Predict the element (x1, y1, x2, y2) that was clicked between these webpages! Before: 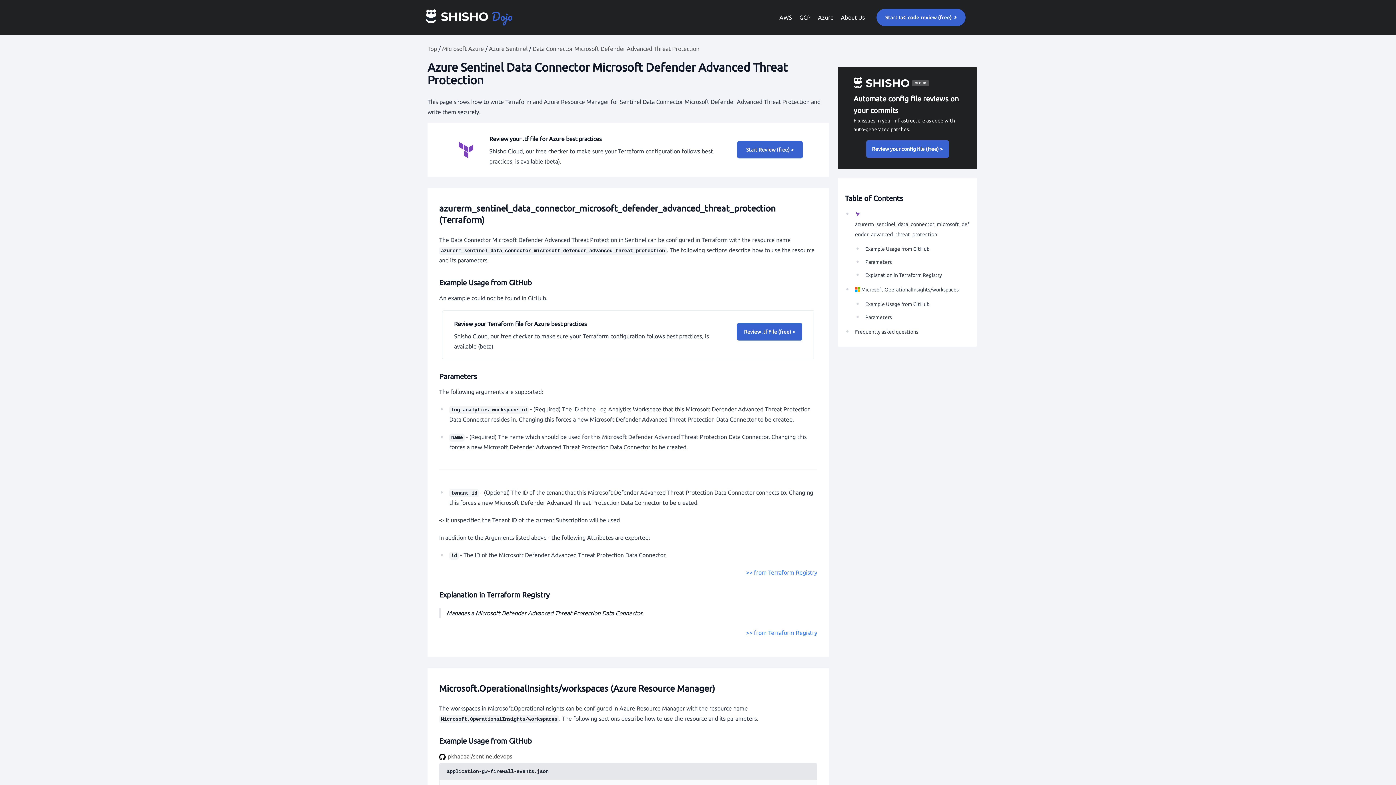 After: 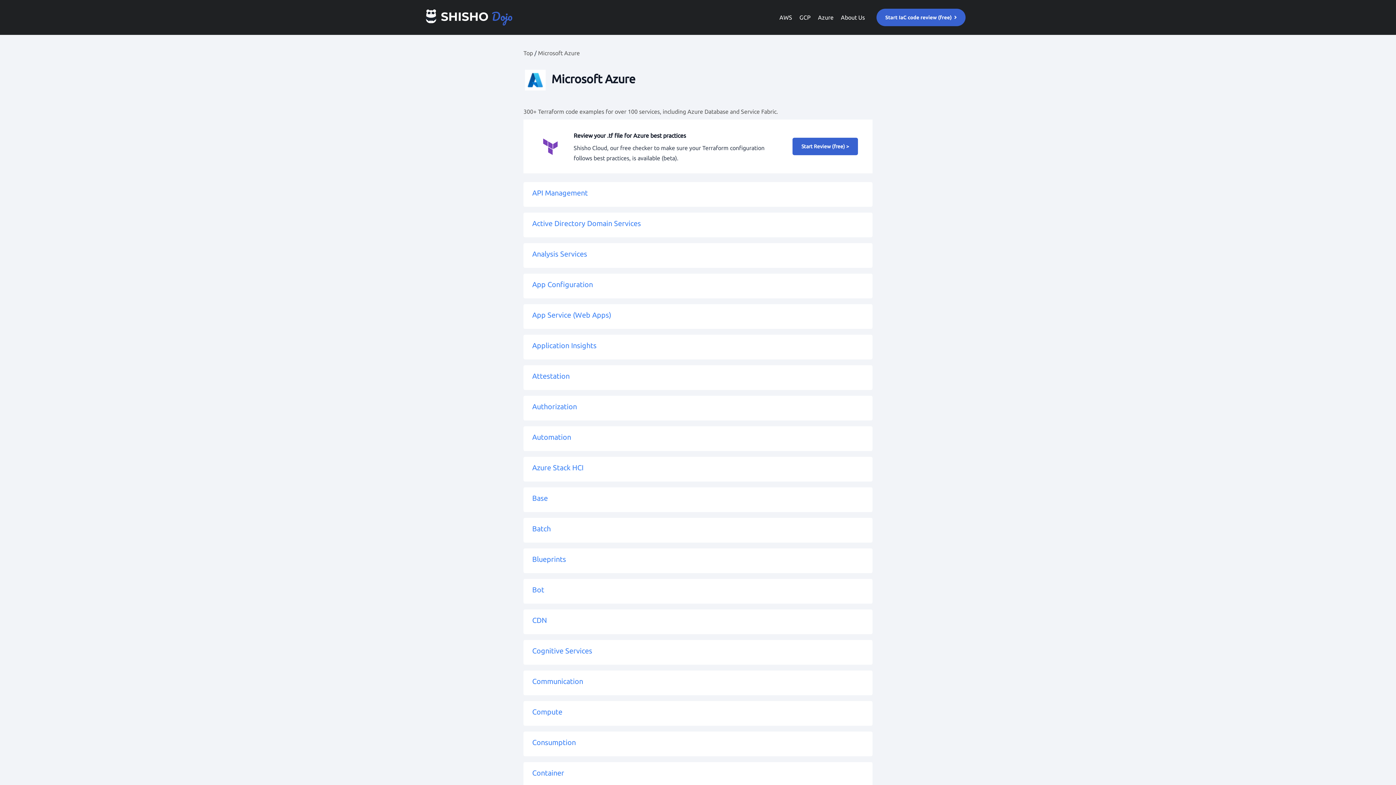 Action: bbox: (442, 45, 484, 52) label: Microsoft Azure